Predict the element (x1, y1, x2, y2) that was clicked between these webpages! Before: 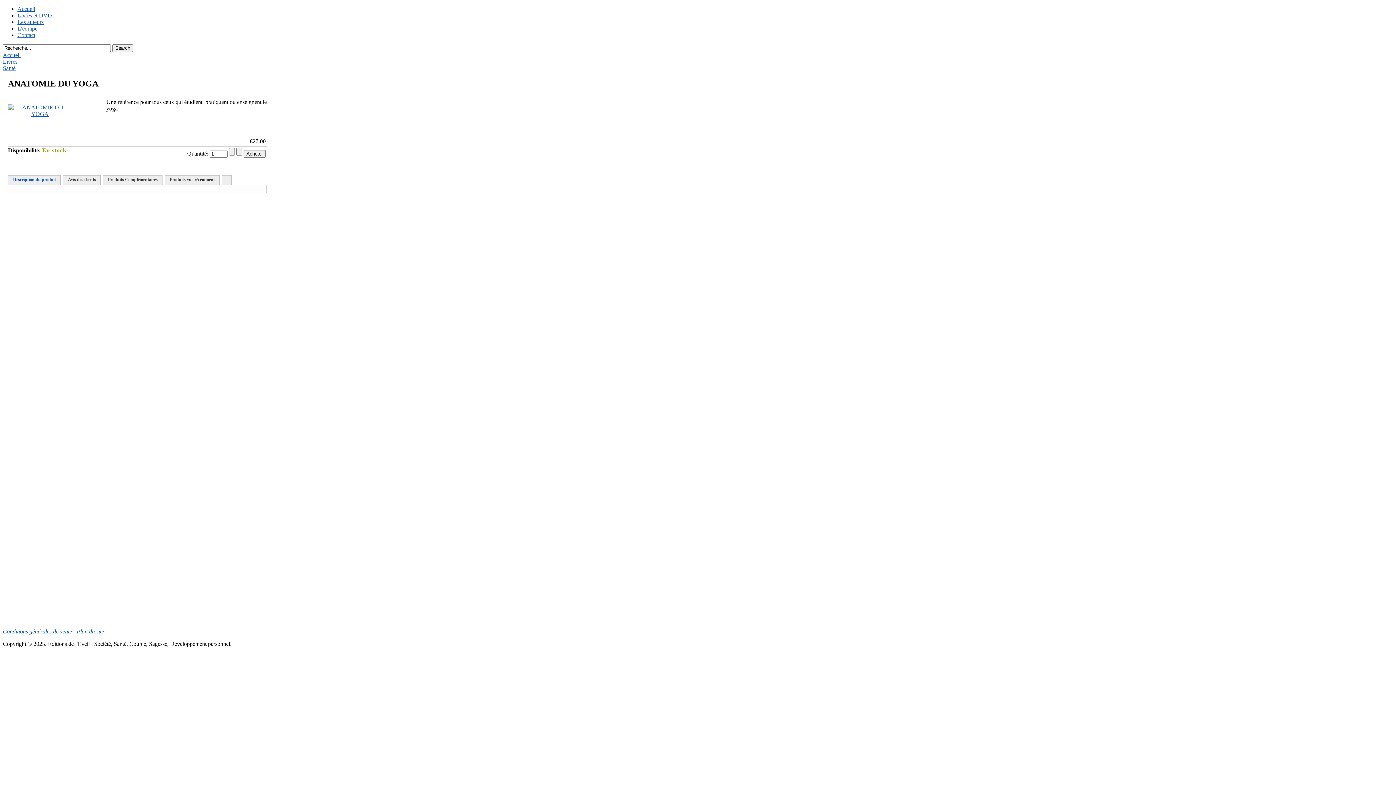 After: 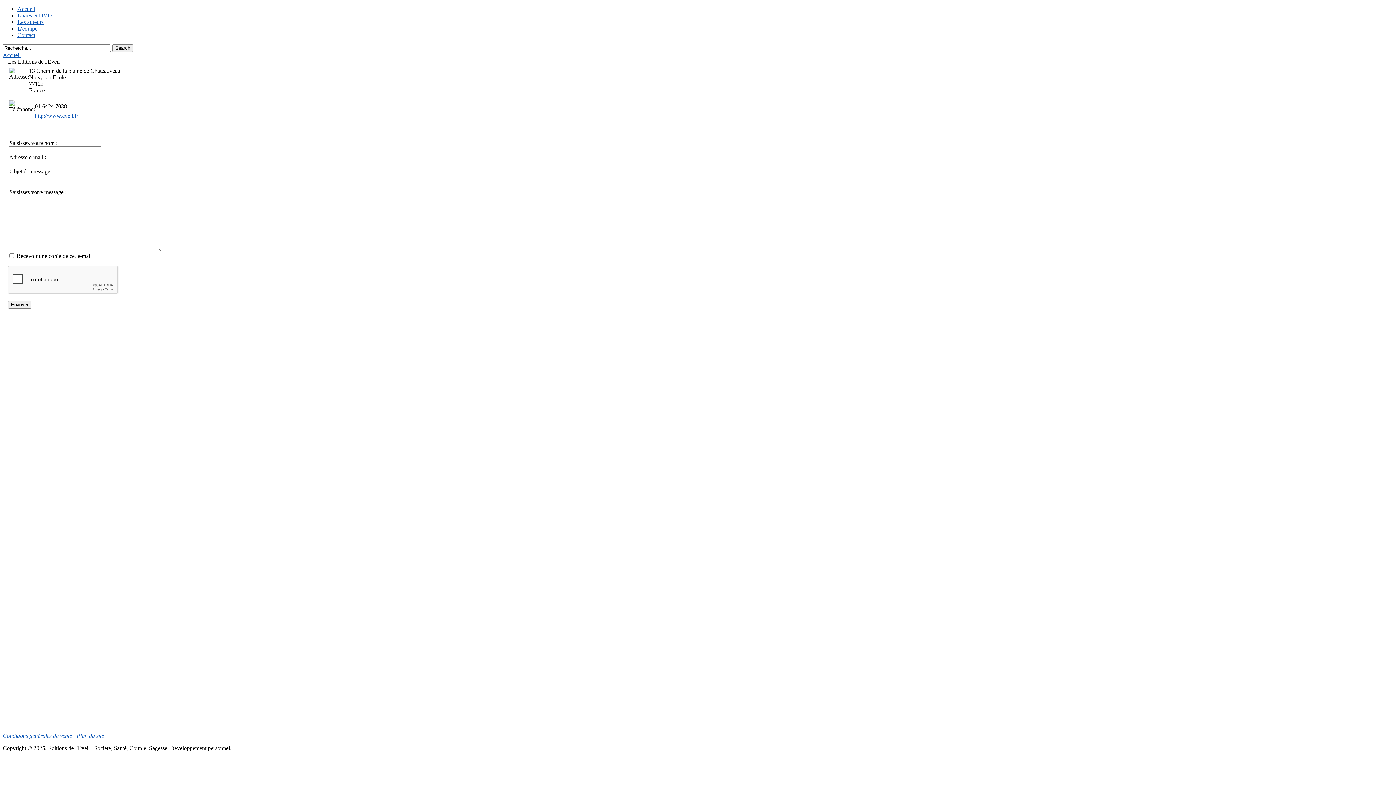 Action: label: Contact bbox: (17, 32, 35, 38)